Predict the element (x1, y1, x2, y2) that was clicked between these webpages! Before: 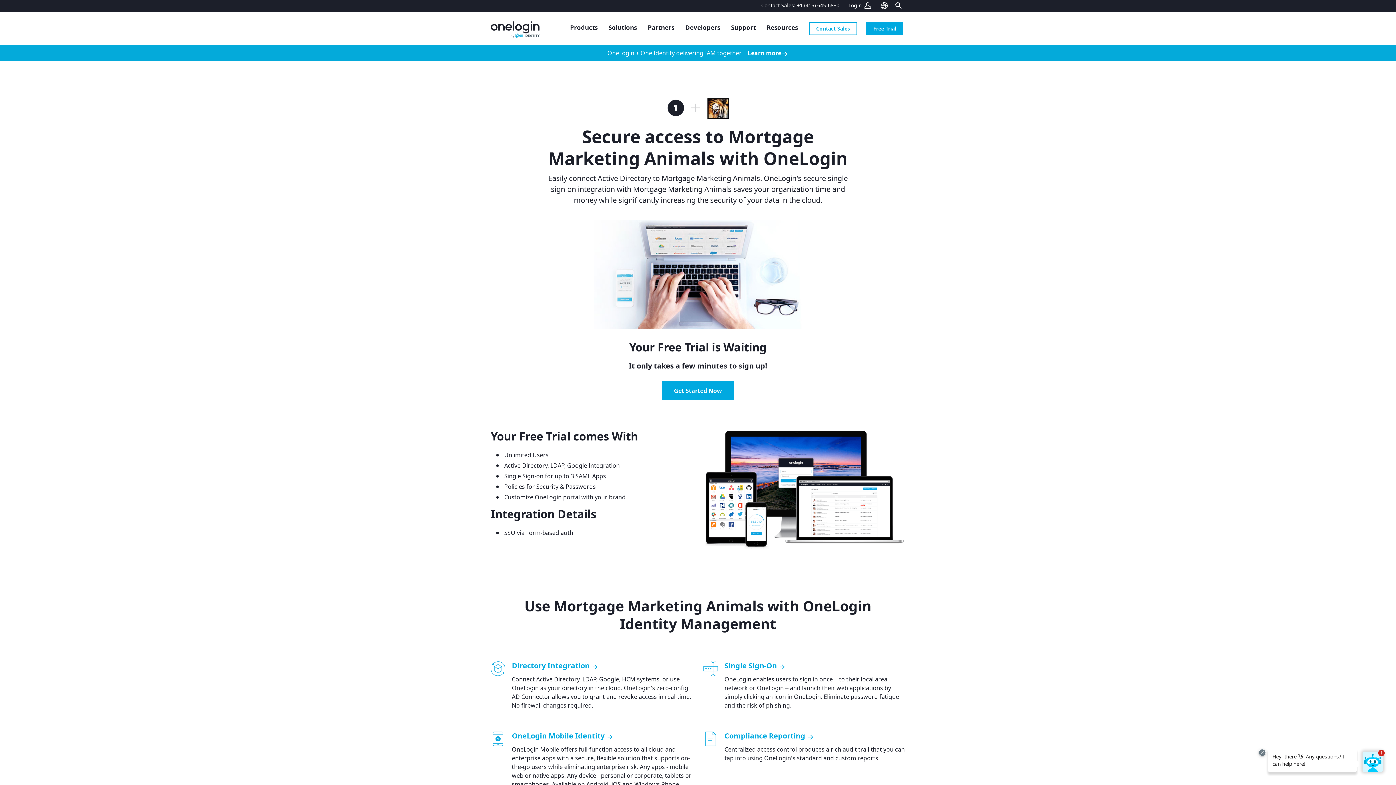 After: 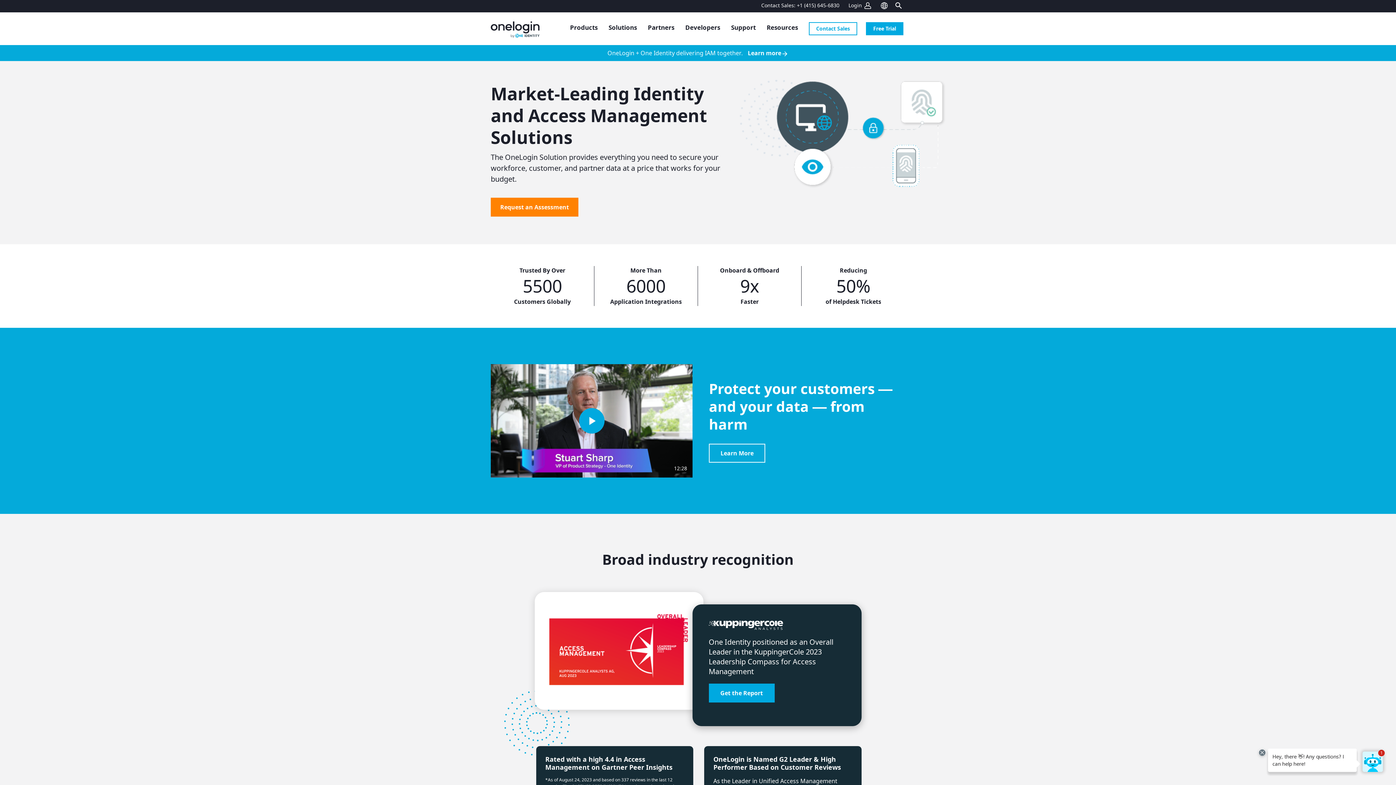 Action: bbox: (490, 21, 539, 37)